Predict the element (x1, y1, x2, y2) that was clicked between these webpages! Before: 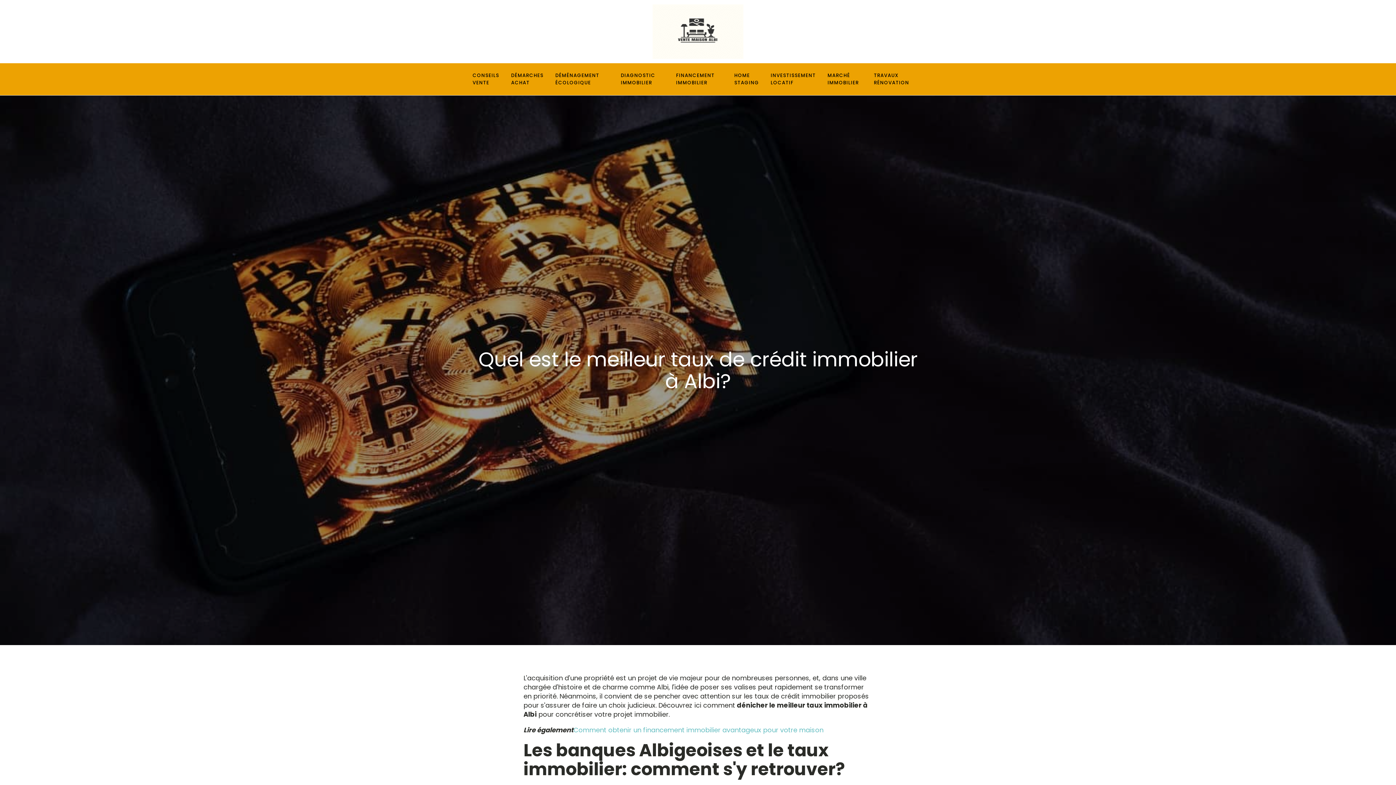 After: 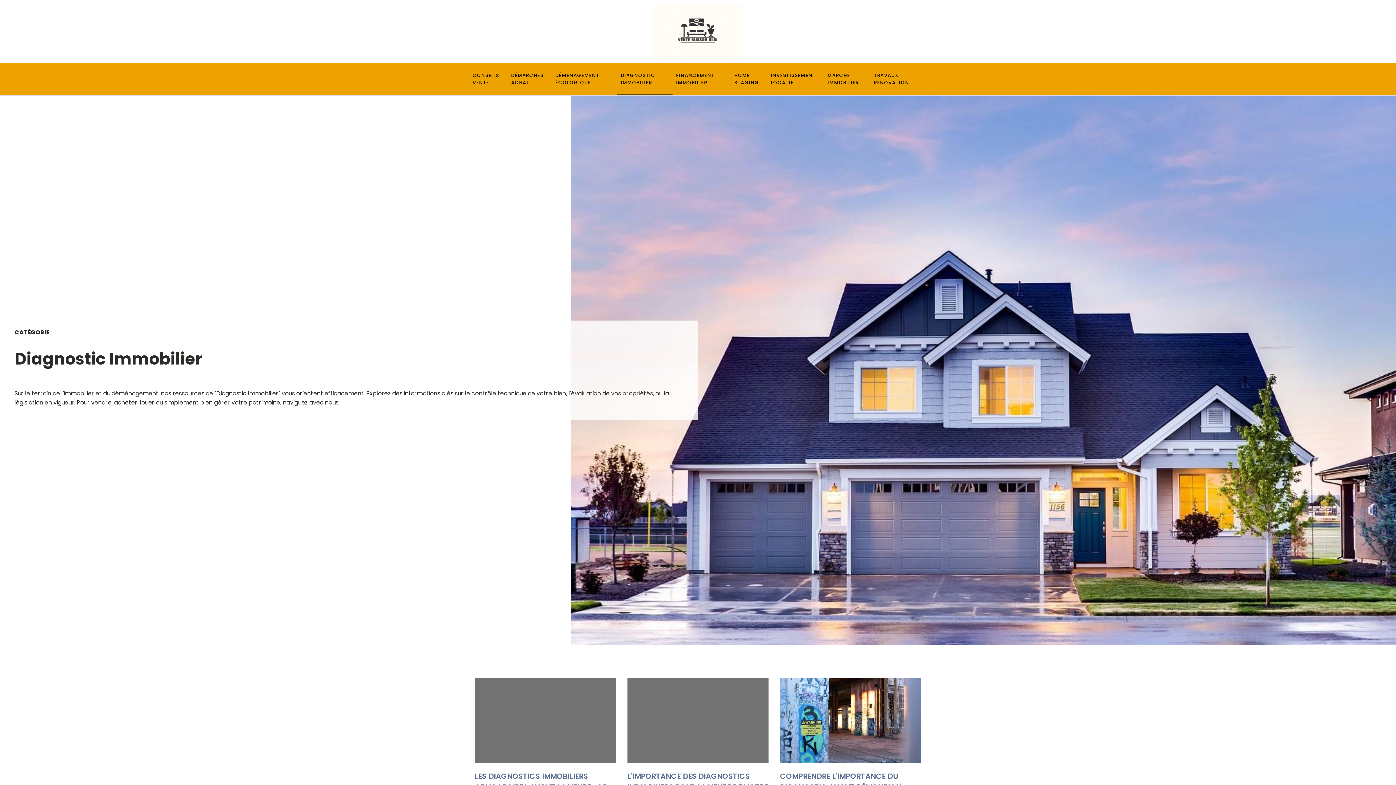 Action: bbox: (617, 63, 672, 95) label: DIAGNOSTIC IMMOBILIER